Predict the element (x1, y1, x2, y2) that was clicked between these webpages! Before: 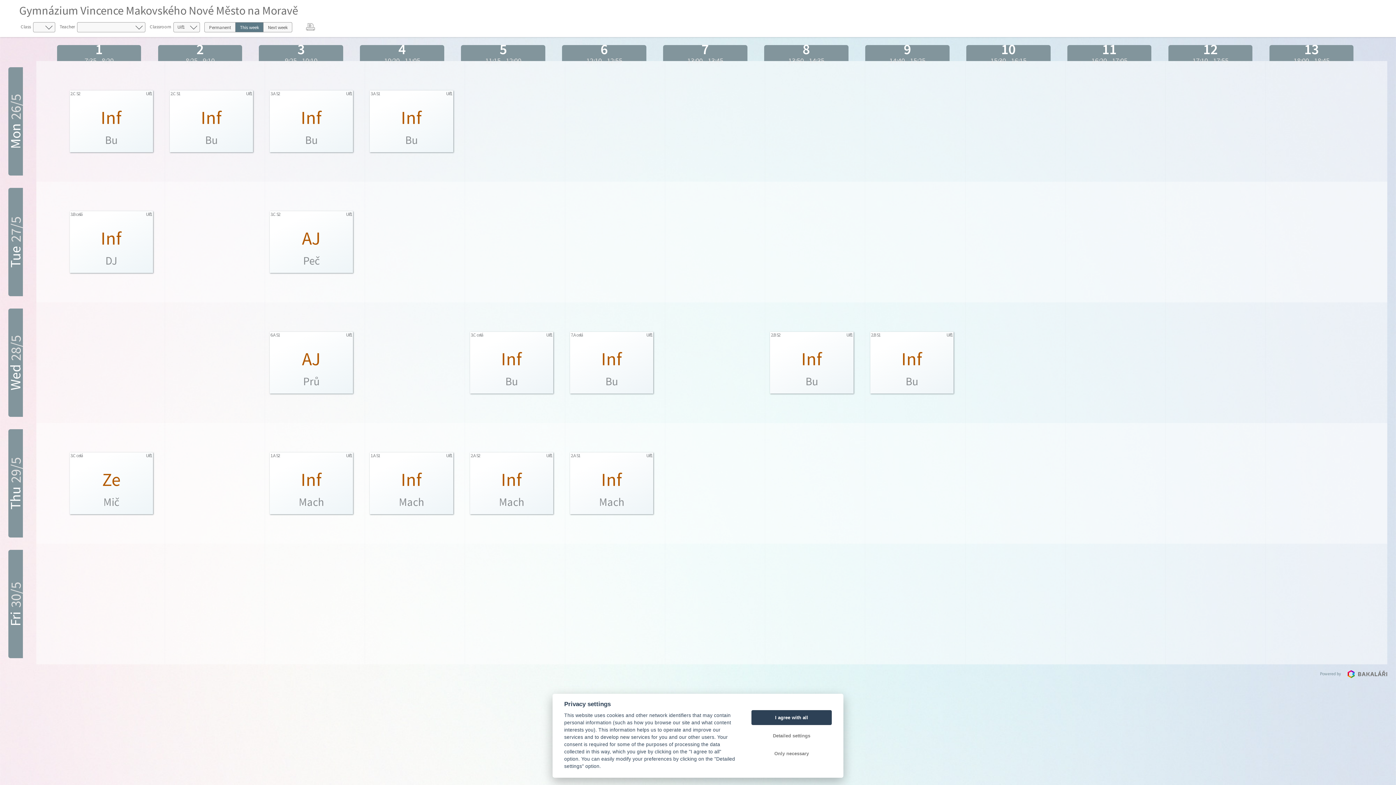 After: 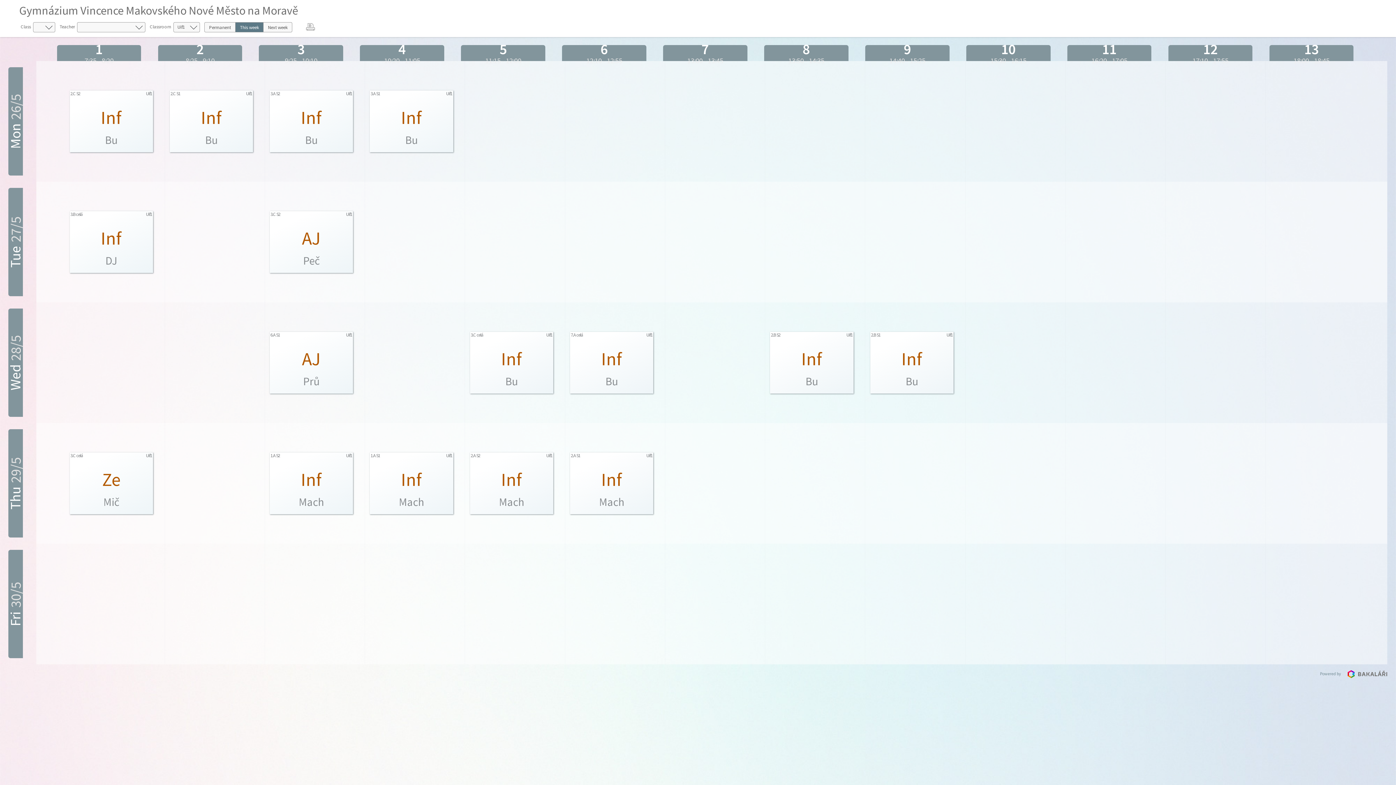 Action: label: I agree with all bbox: (751, 710, 832, 725)